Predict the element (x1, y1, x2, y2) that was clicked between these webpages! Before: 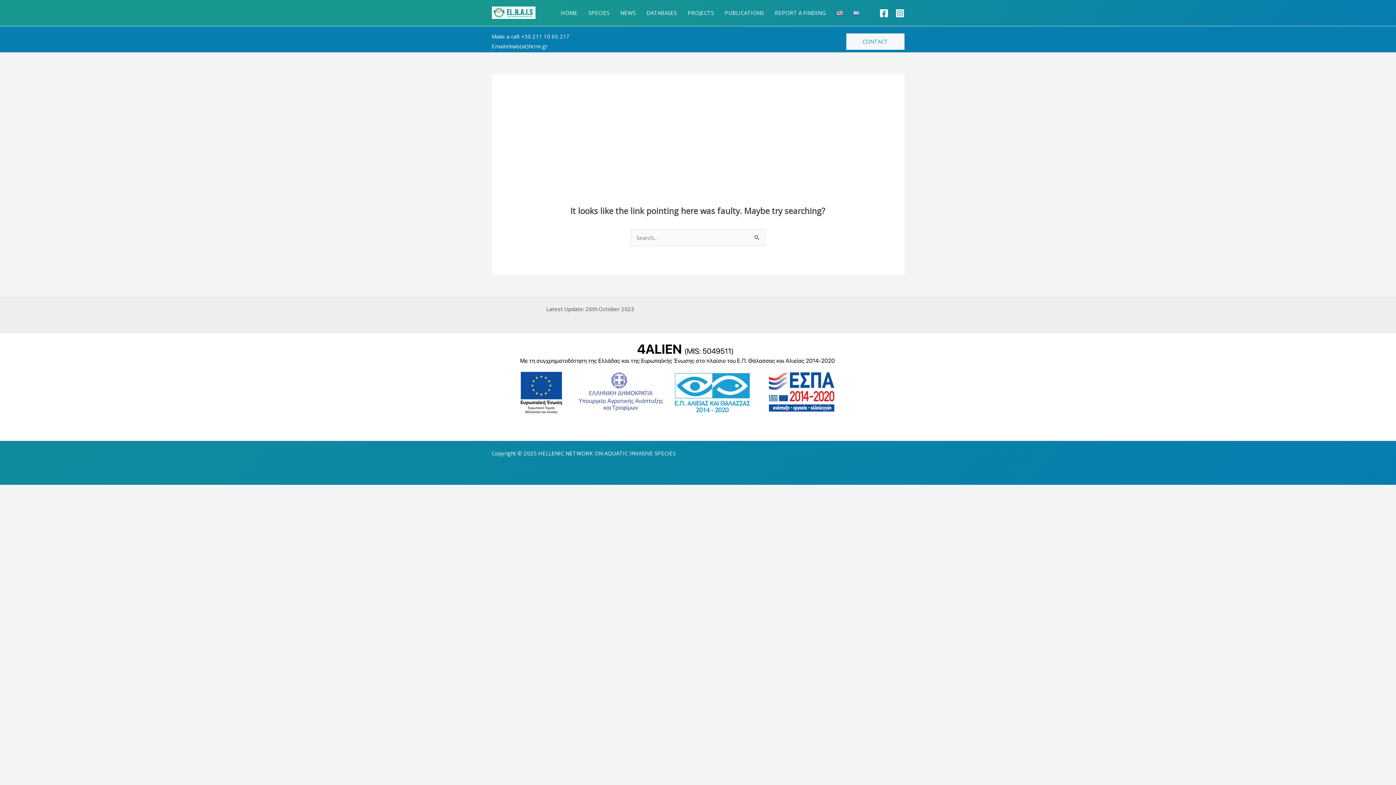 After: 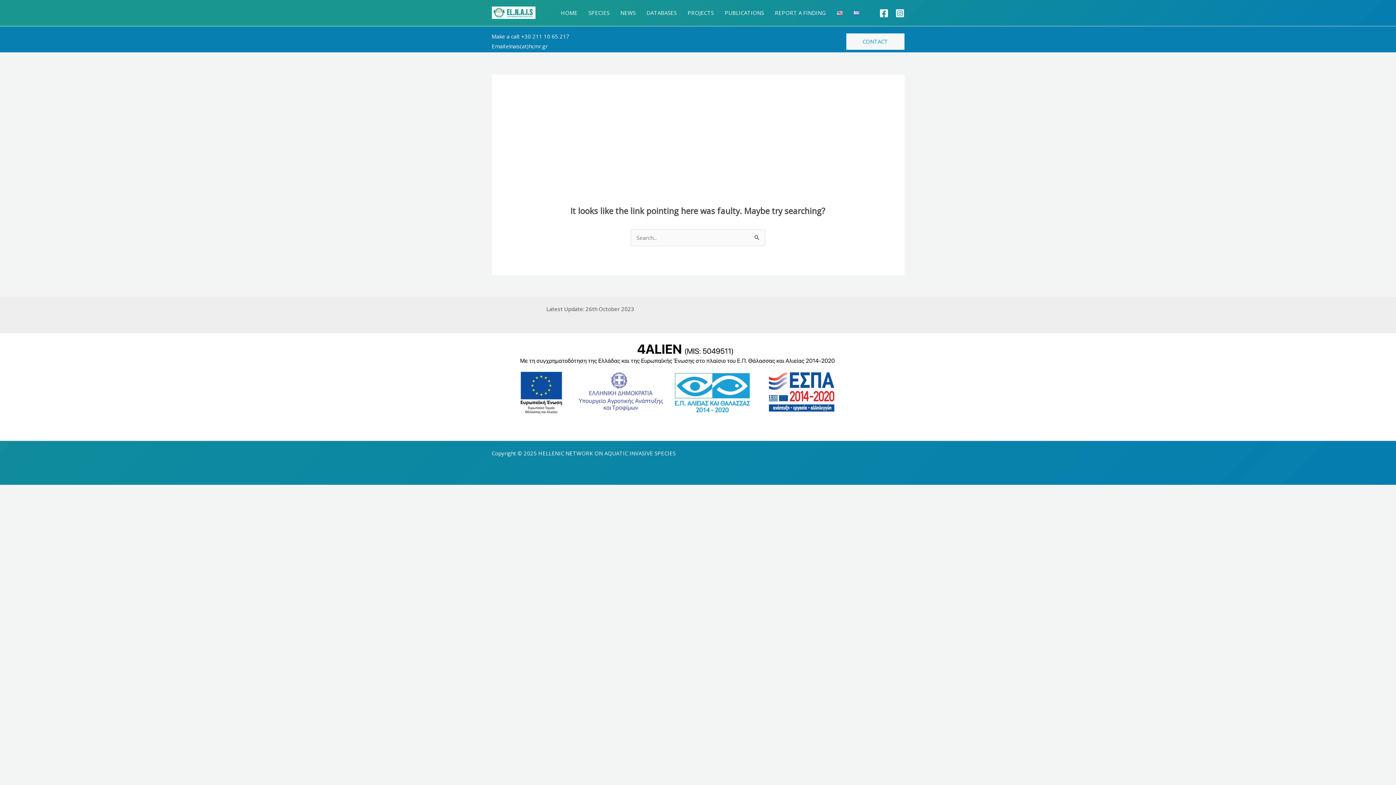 Action: bbox: (879, 8, 888, 17) label: Facebook